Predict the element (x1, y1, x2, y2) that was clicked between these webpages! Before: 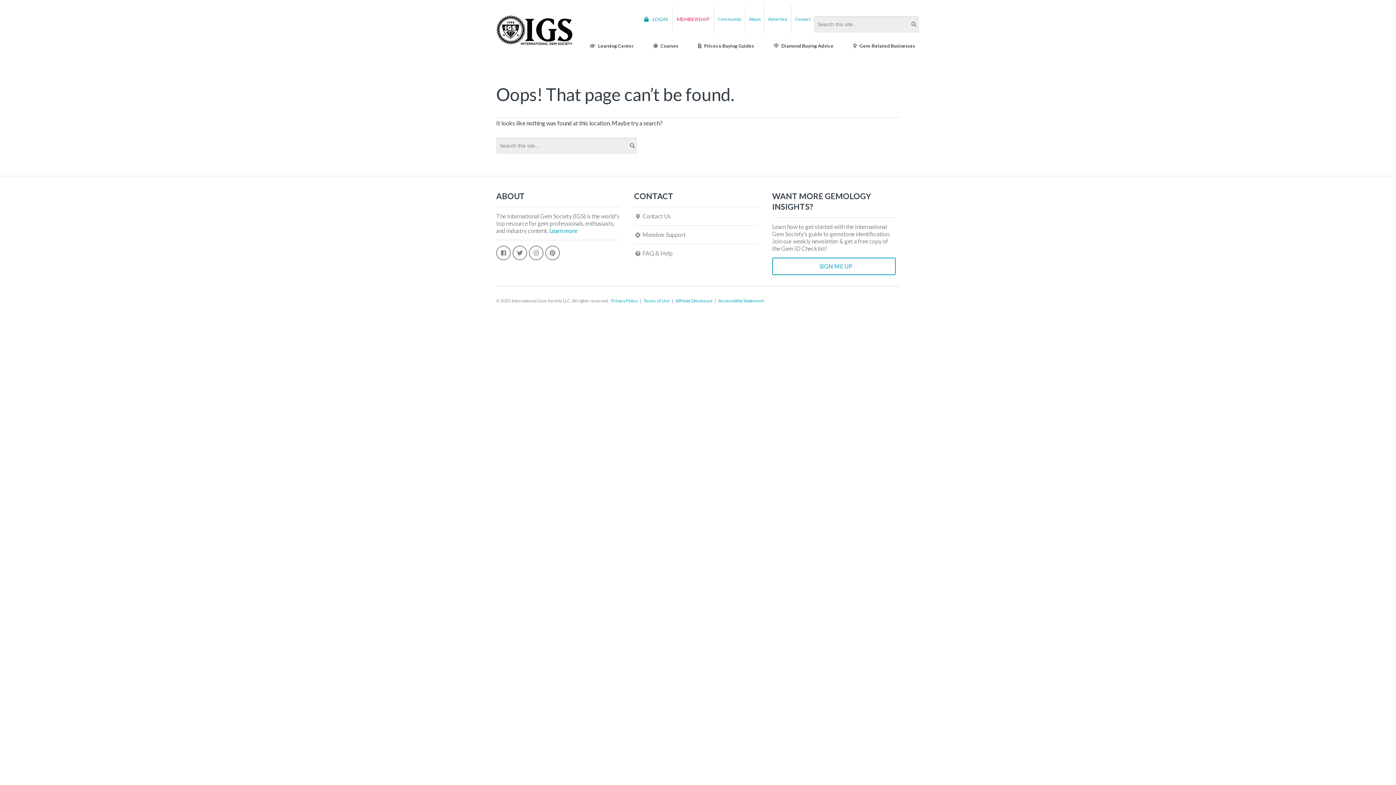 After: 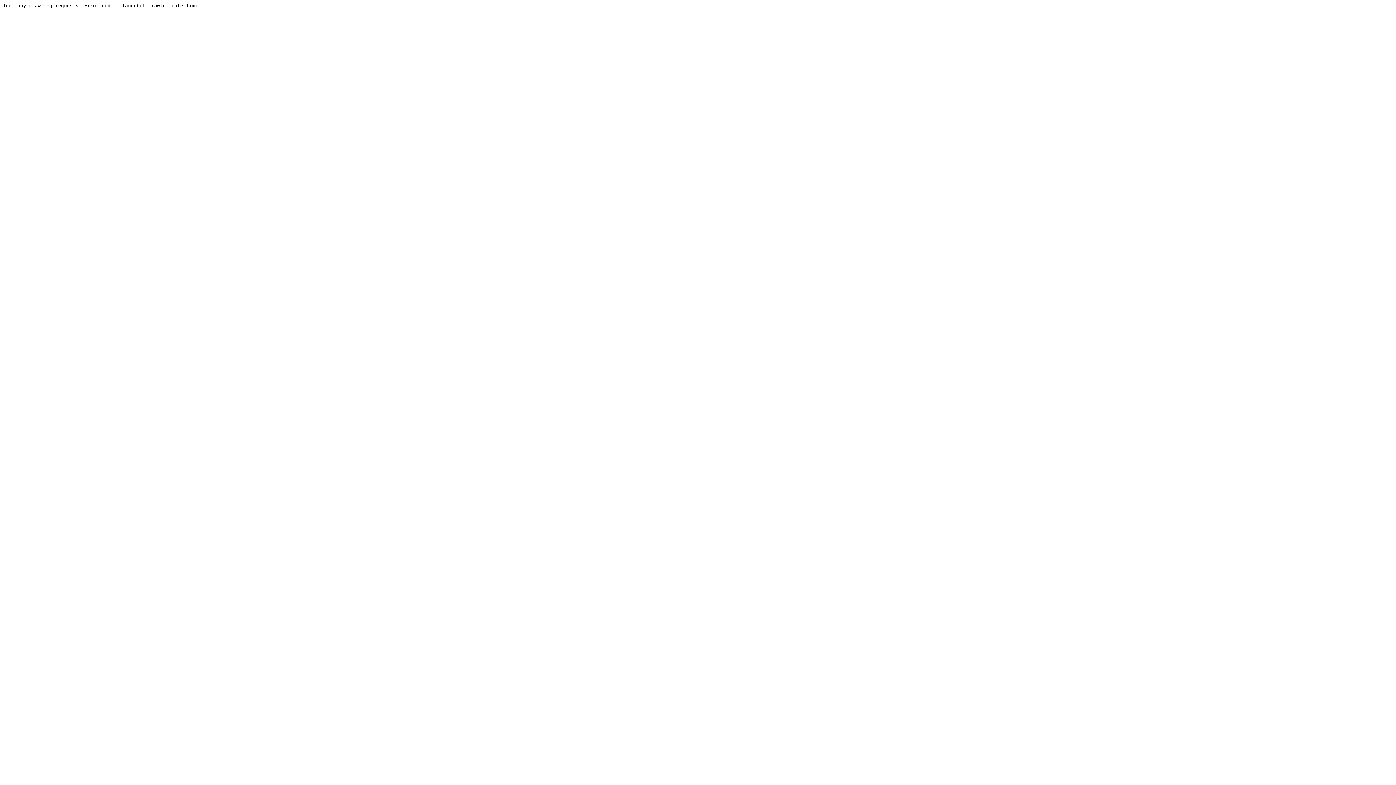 Action: label: Community bbox: (714, 15, 745, 22)